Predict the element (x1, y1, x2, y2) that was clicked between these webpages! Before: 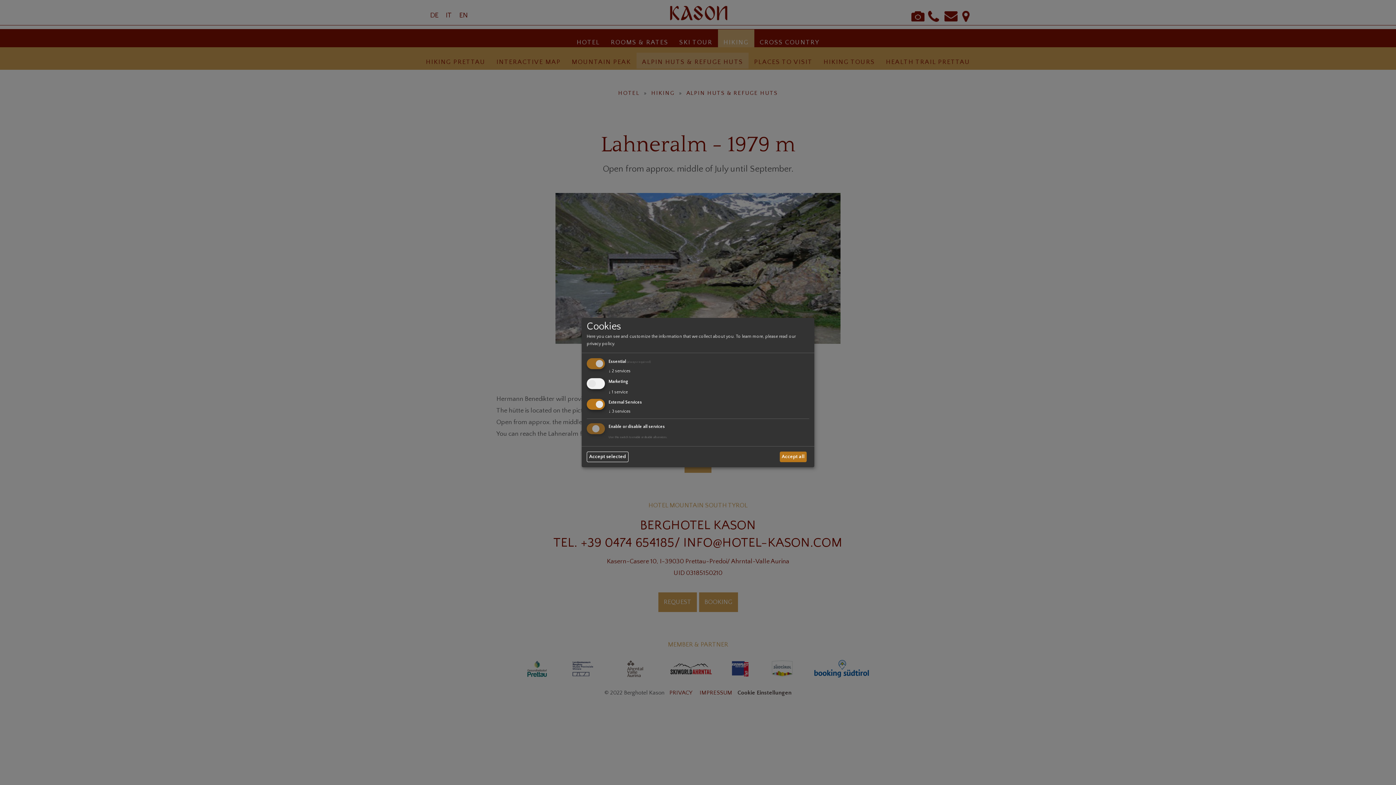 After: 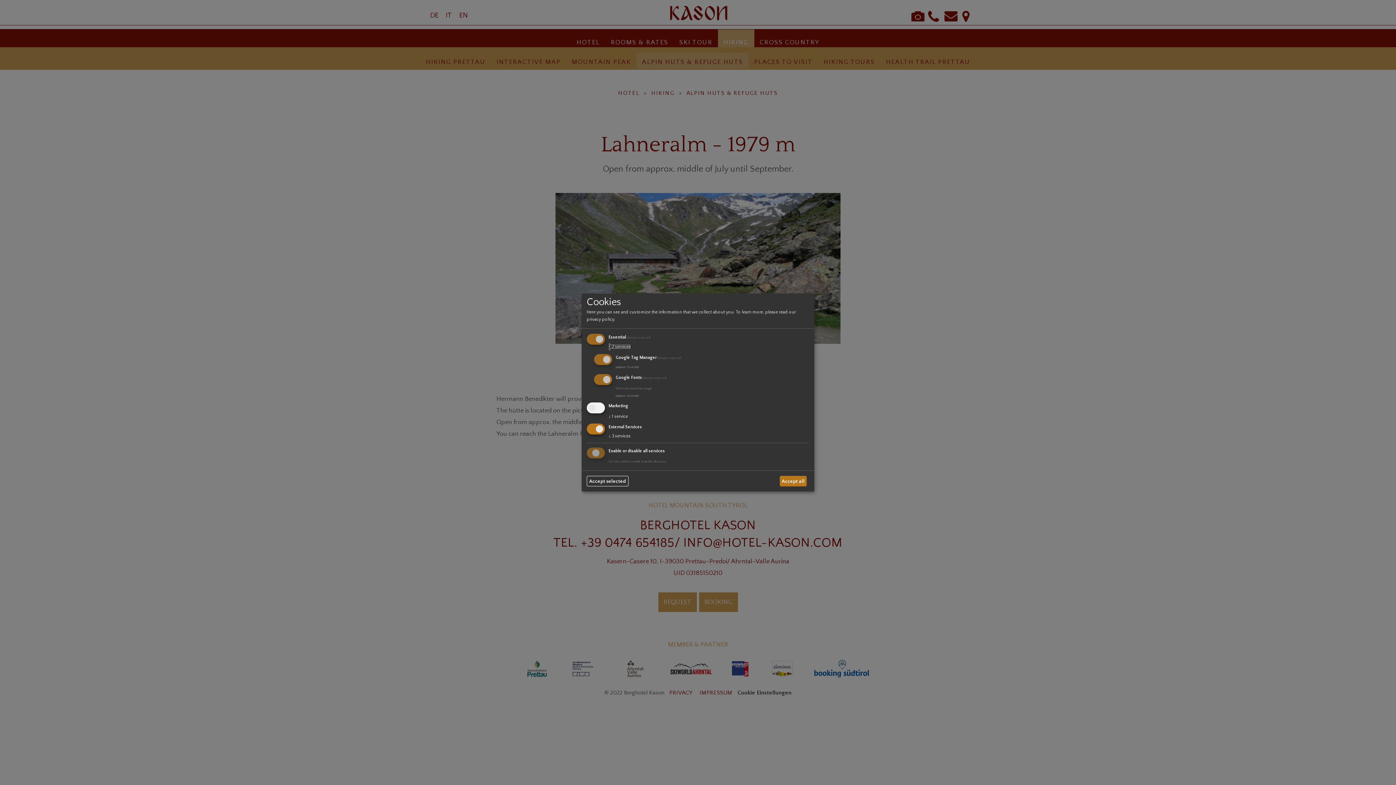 Action: label: ↓ 2 services bbox: (608, 369, 630, 373)